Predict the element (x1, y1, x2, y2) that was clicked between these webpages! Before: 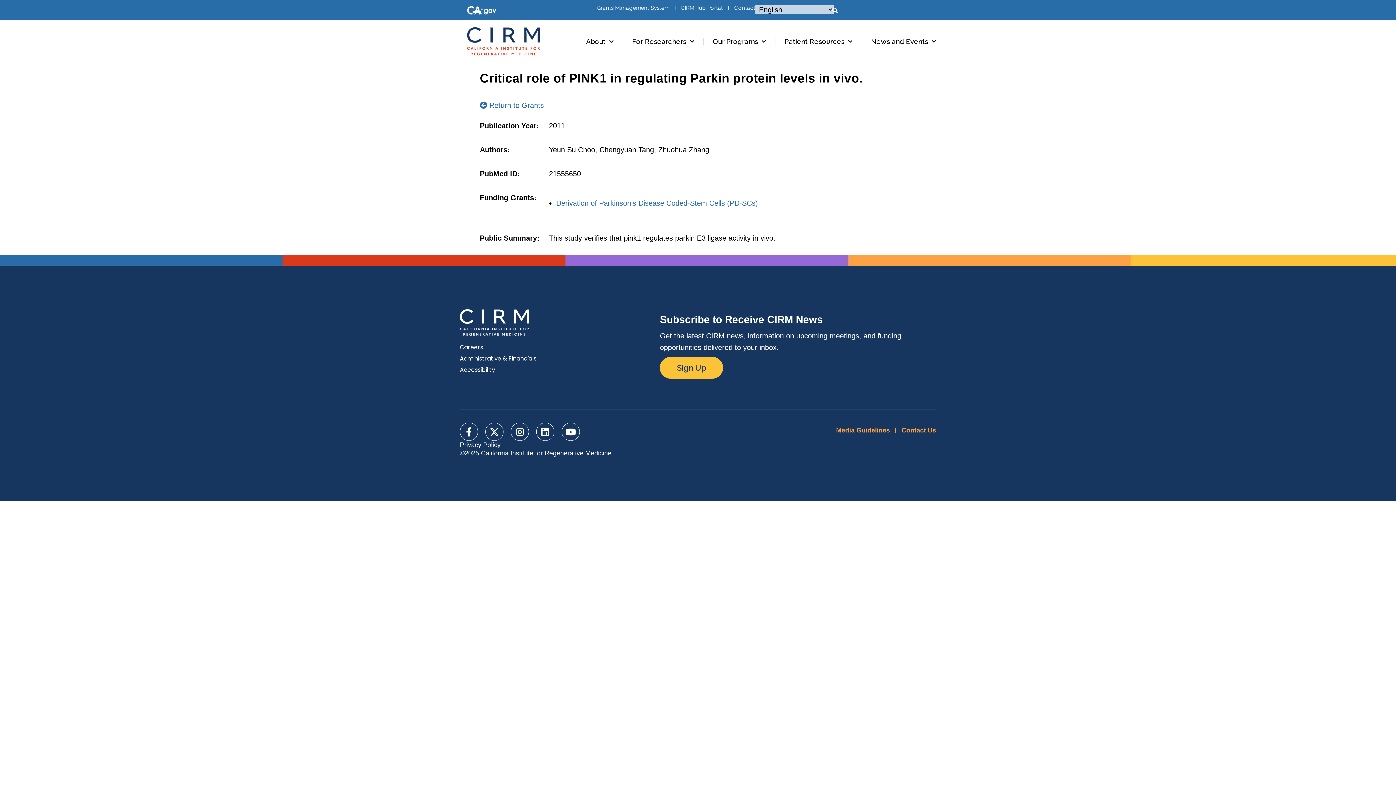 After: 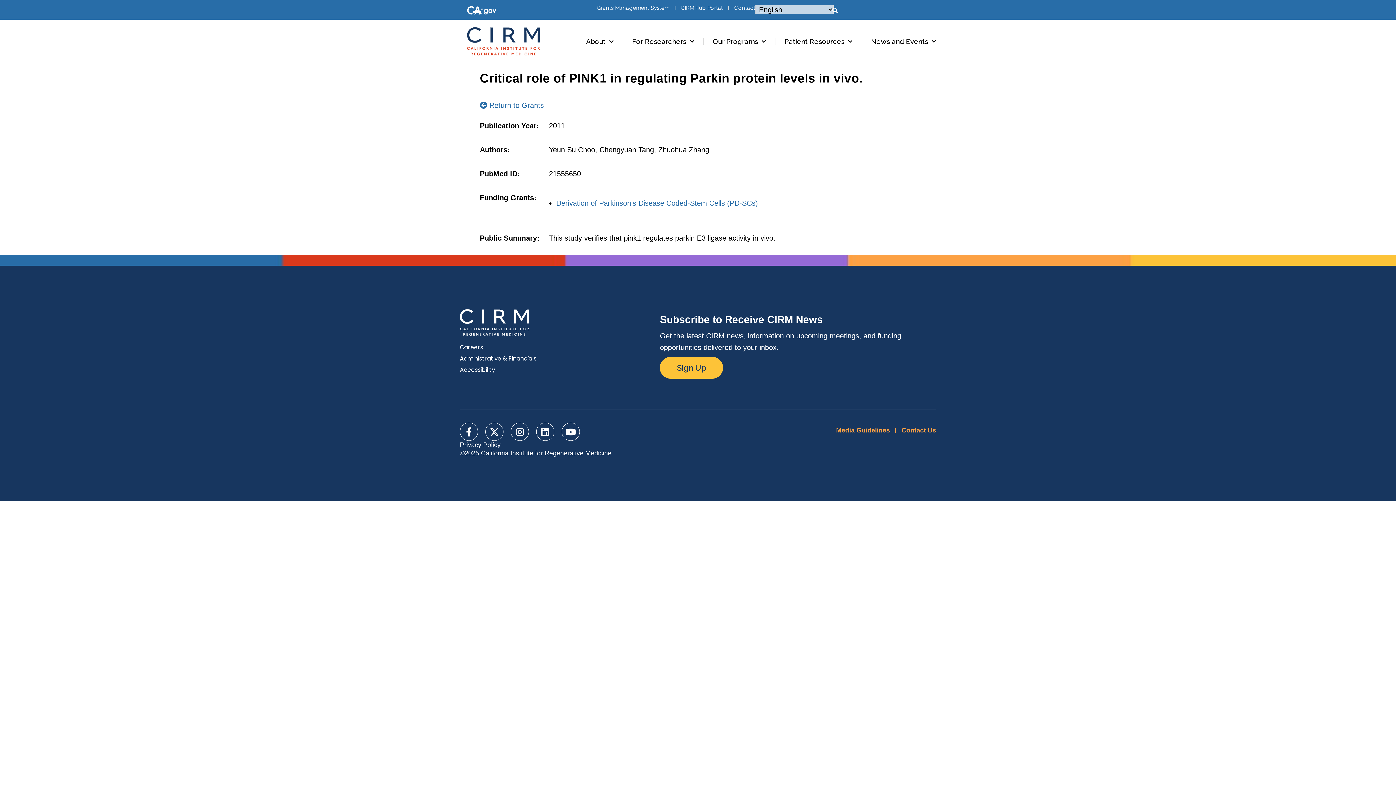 Action: bbox: (467, 3, 496, 16)